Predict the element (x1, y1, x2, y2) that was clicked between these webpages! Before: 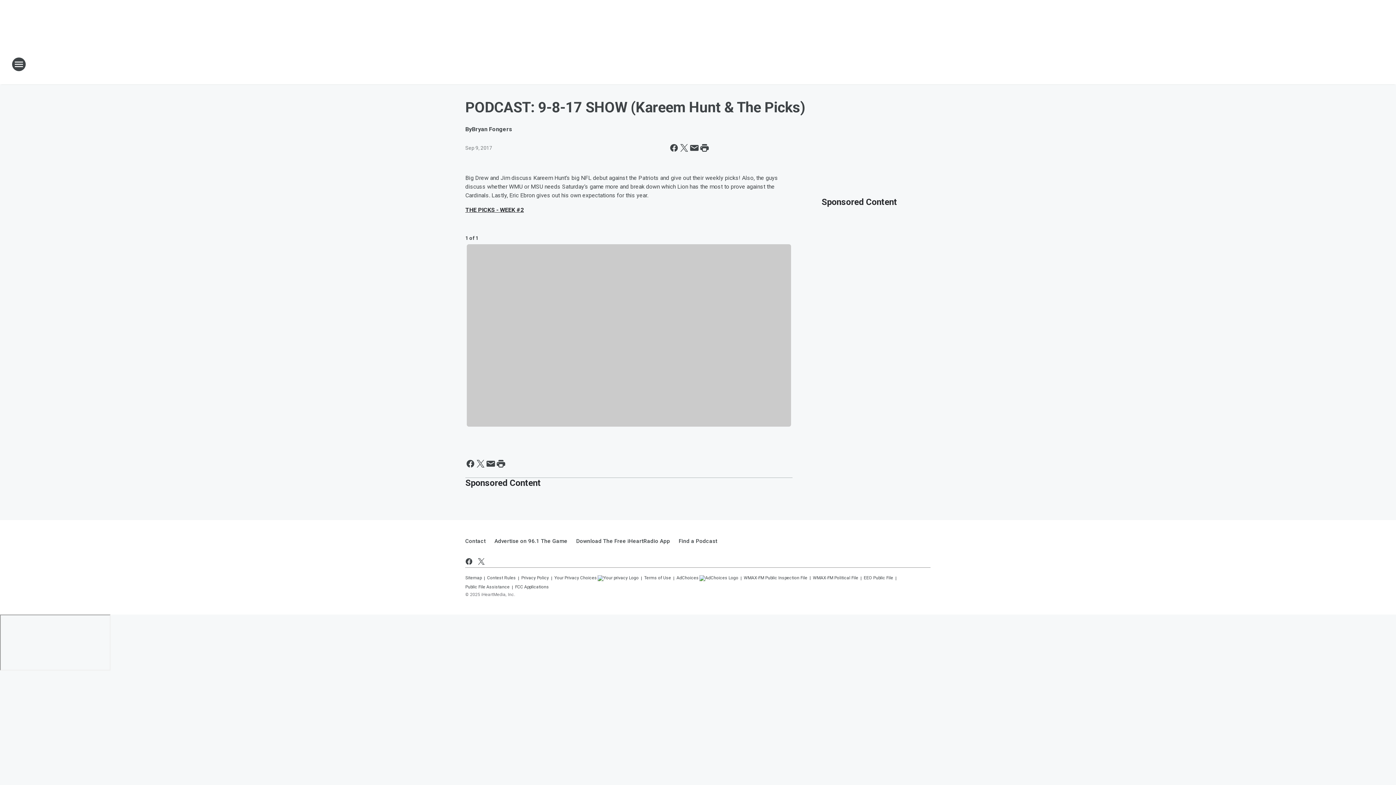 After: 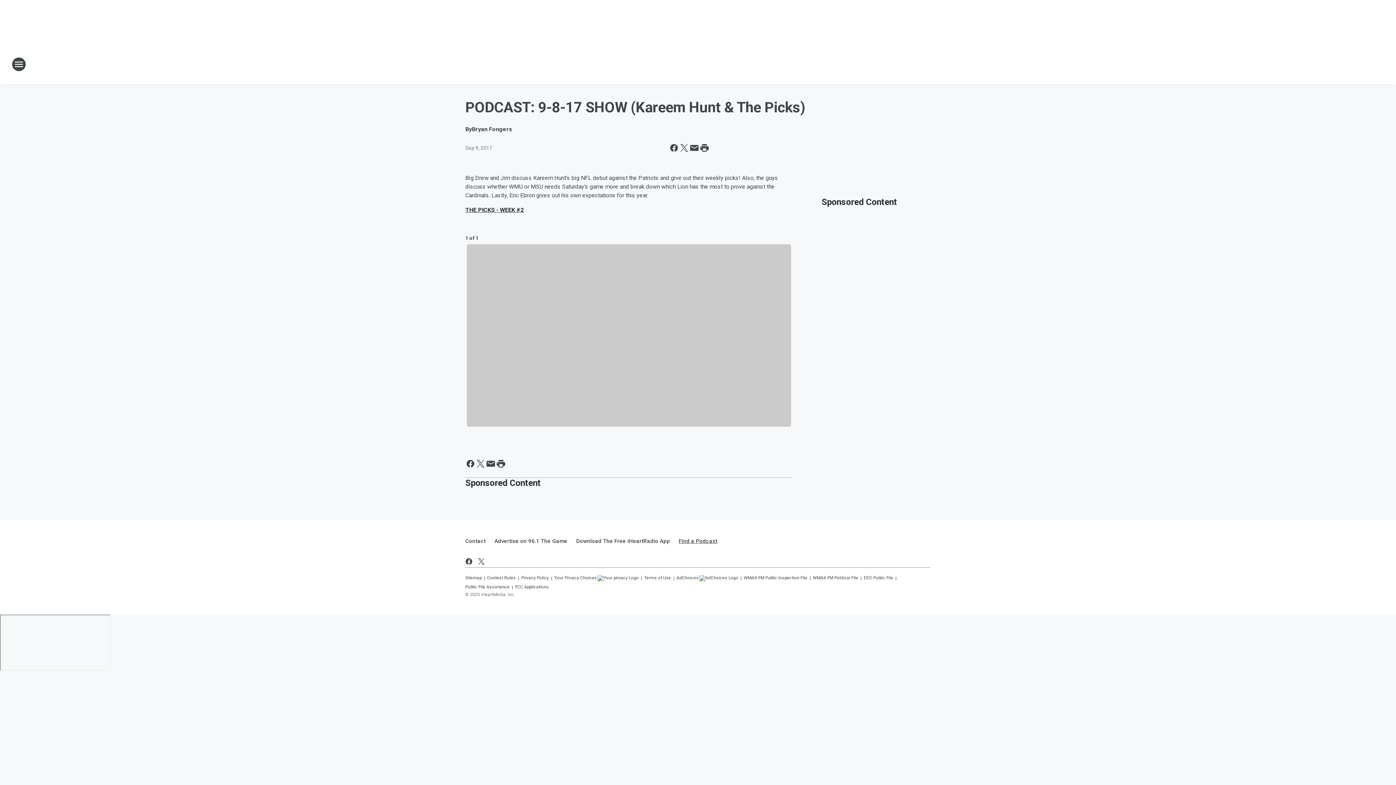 Action: bbox: (674, 531, 717, 550) label: Find a Podcast